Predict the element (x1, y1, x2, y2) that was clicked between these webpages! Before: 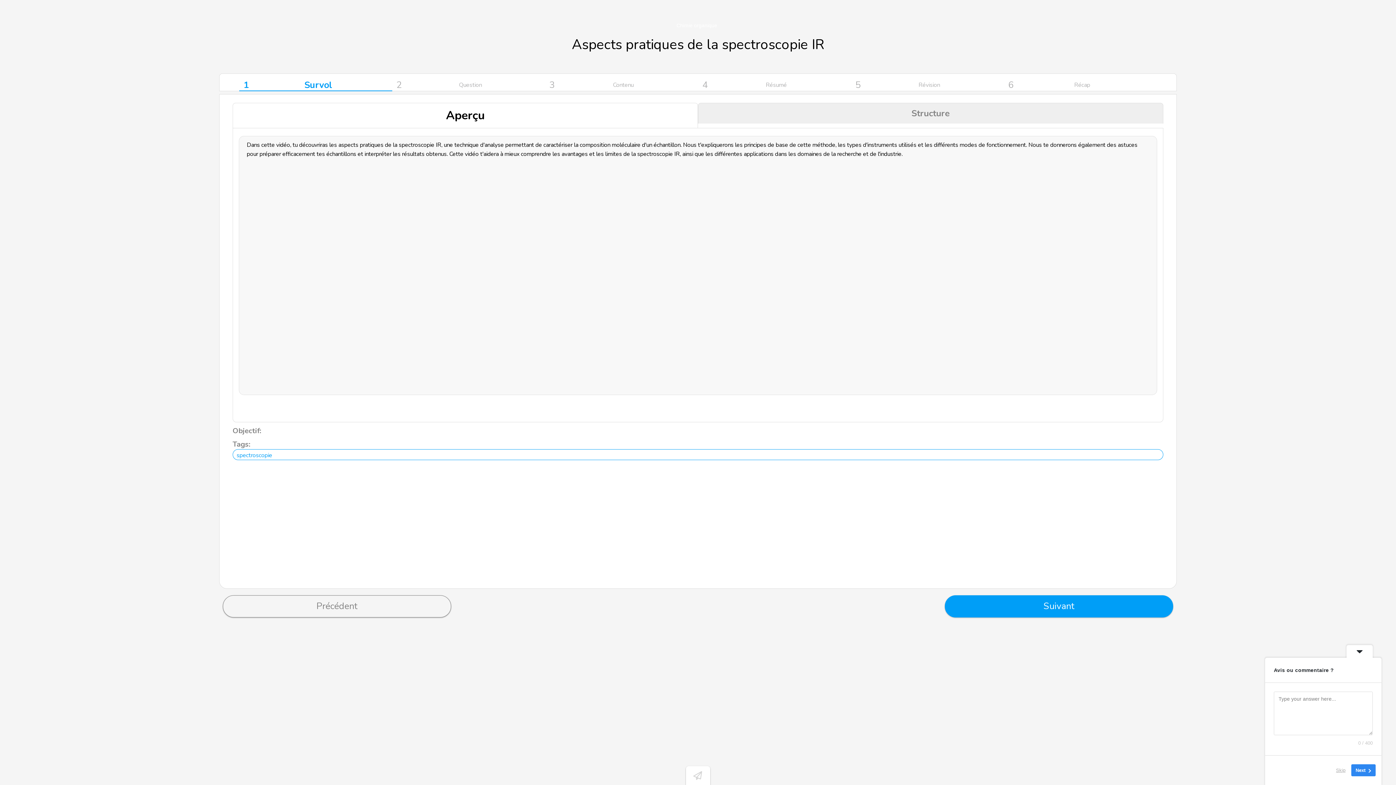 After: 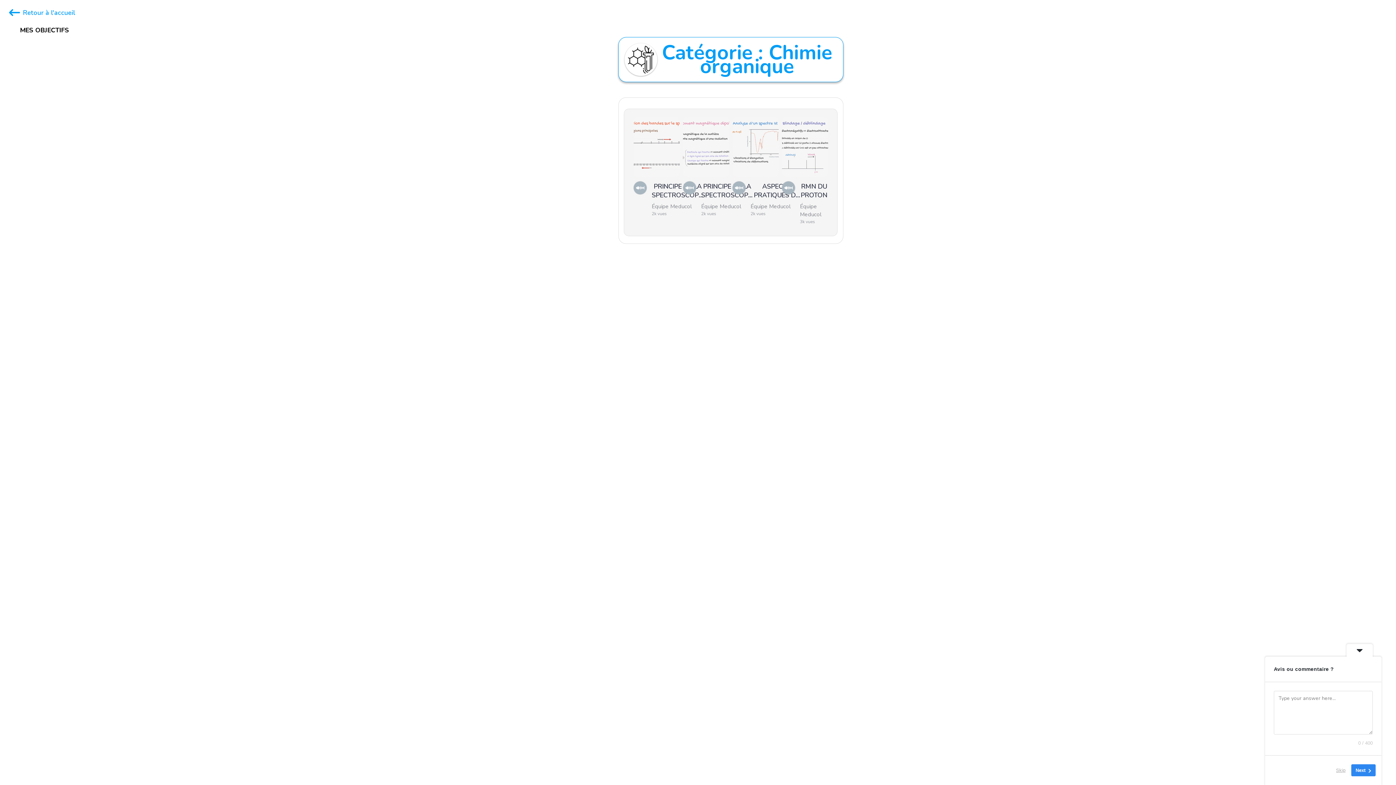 Action: label: Chimie organique bbox: (676, 22, 717, 28)